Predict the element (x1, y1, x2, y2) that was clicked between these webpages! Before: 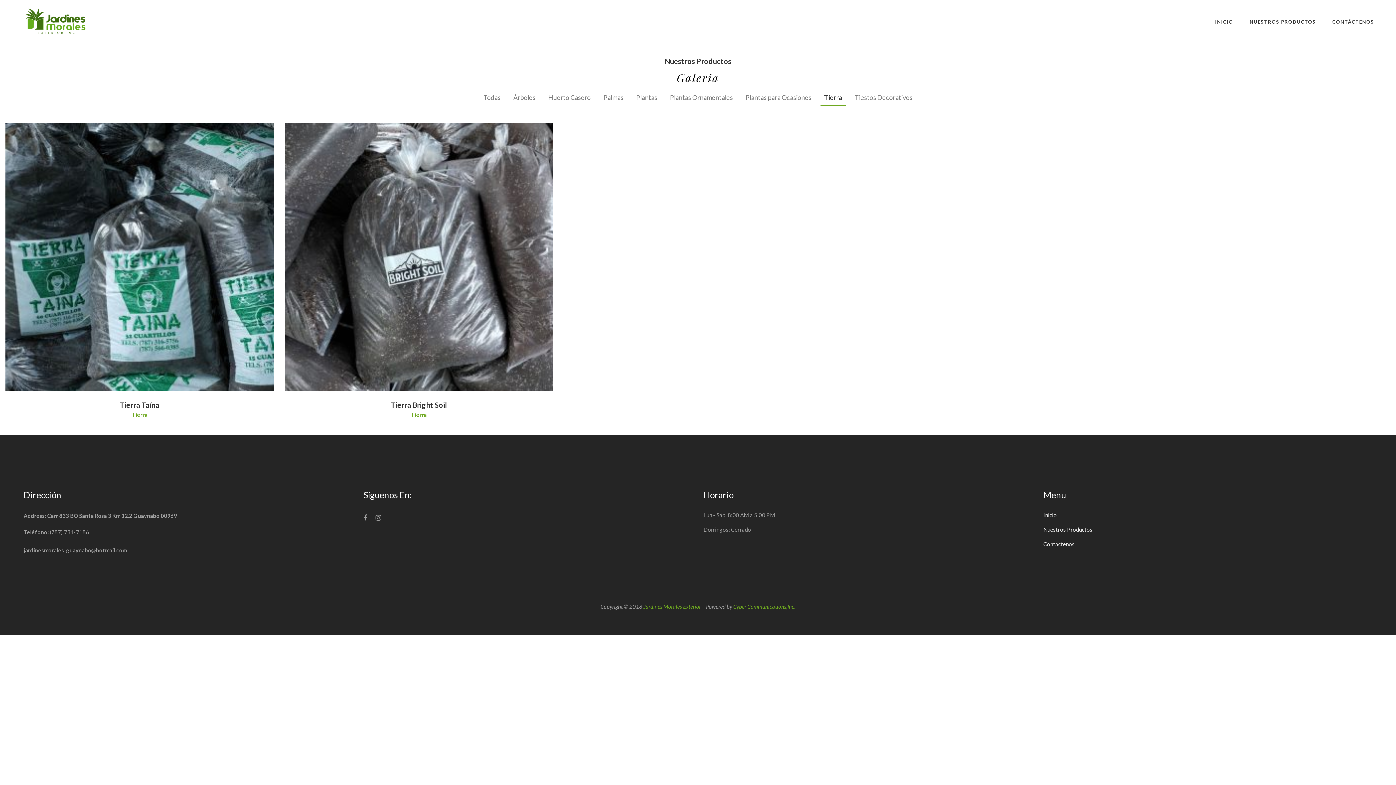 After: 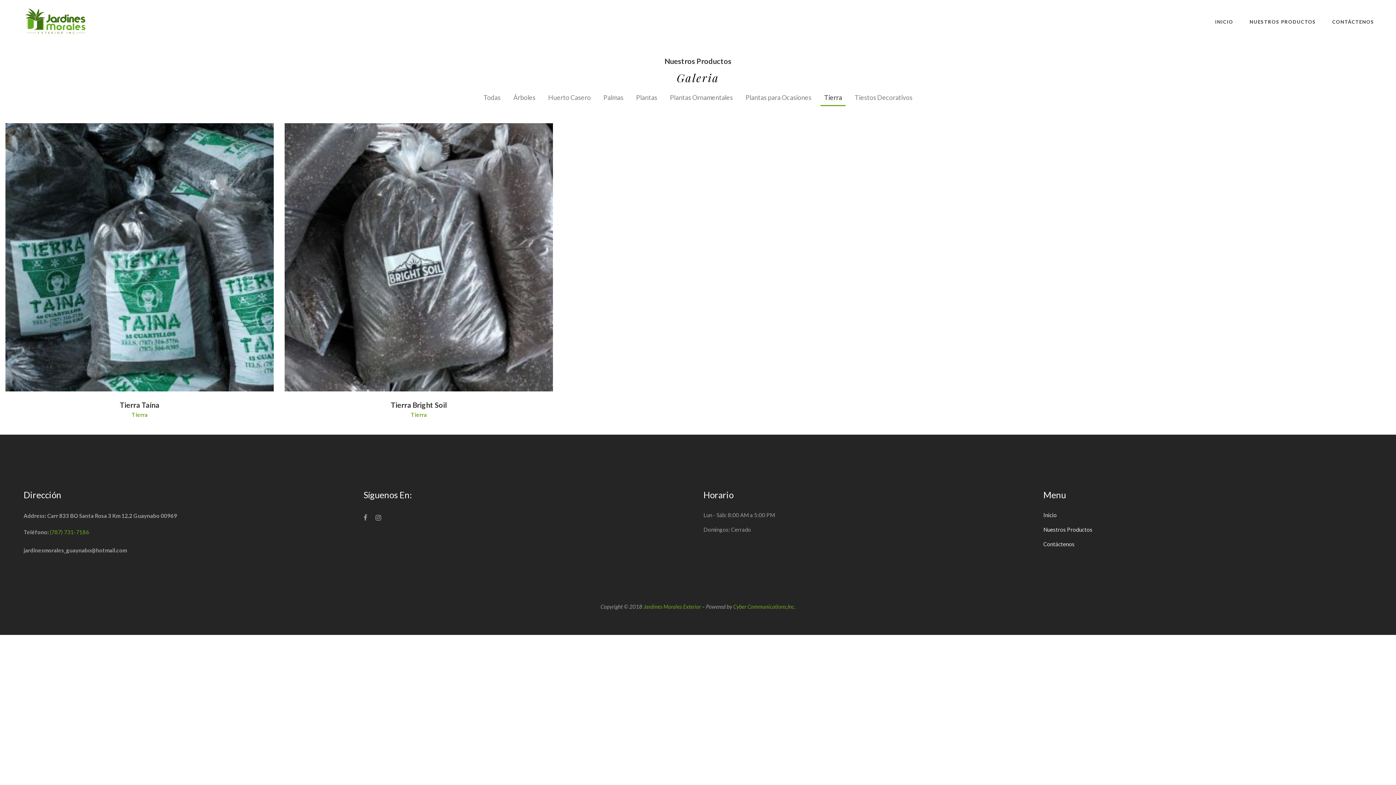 Action: label: (787) 731-7186 bbox: (49, 529, 89, 535)